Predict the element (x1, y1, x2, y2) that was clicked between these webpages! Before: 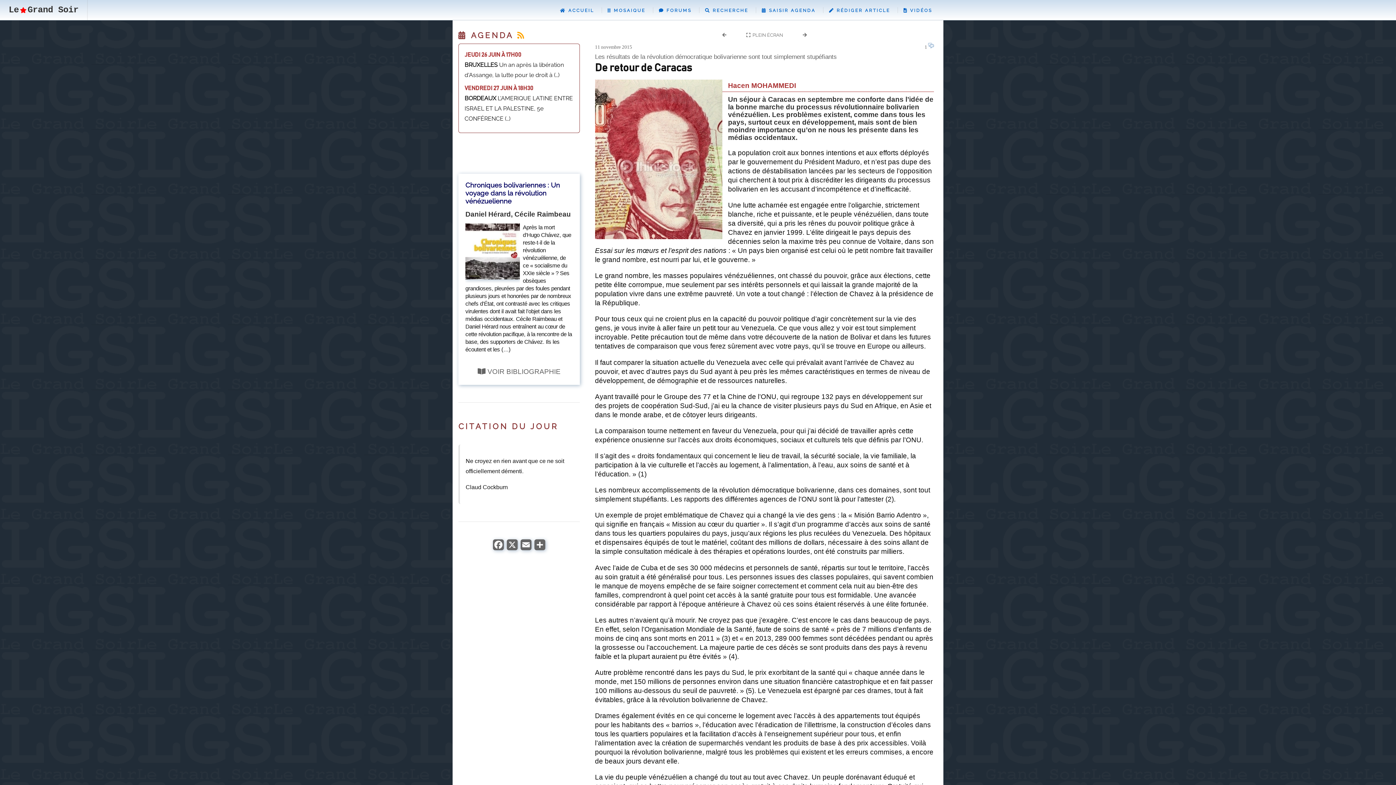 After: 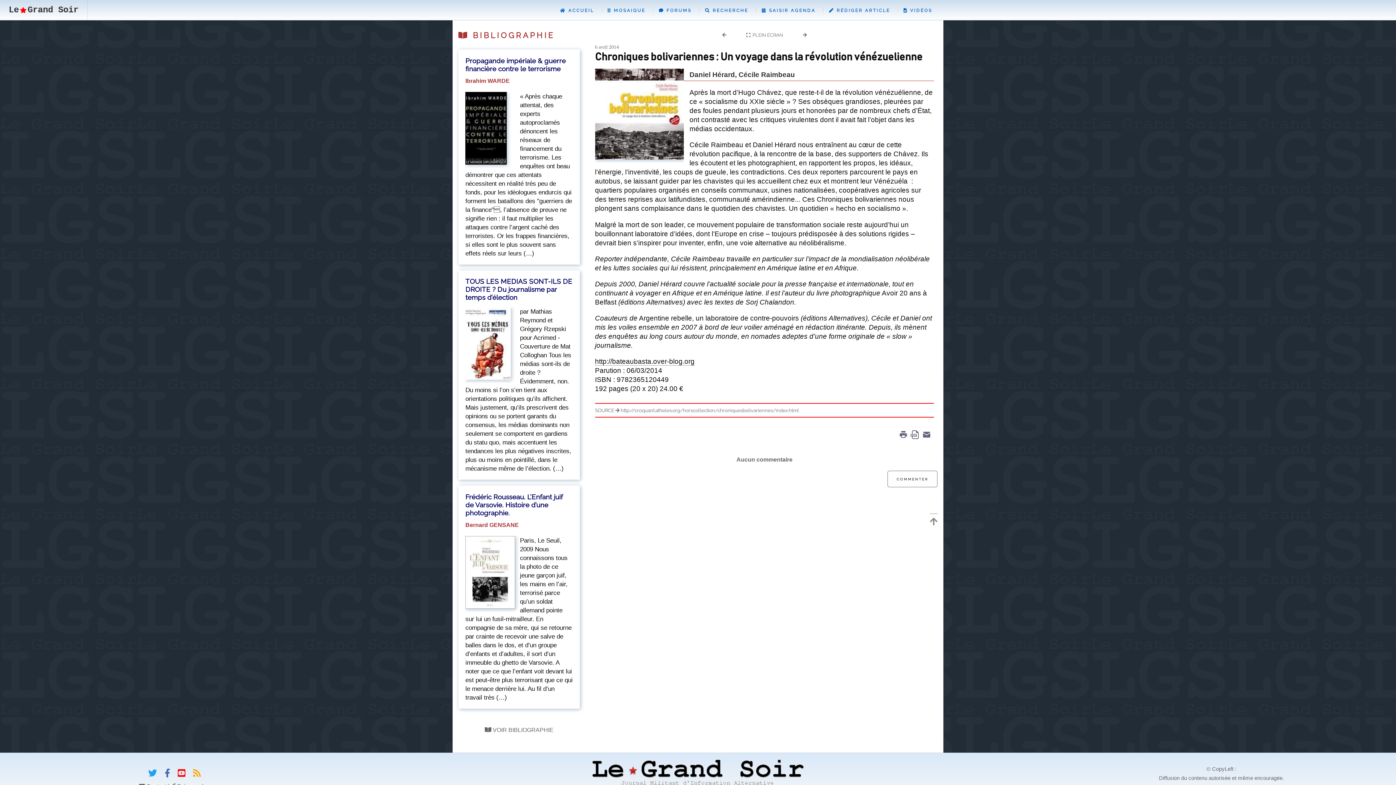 Action: label: Chroniques bolivariennes : Un voyage dans la révolution vénézuelienne bbox: (465, 180, 560, 204)